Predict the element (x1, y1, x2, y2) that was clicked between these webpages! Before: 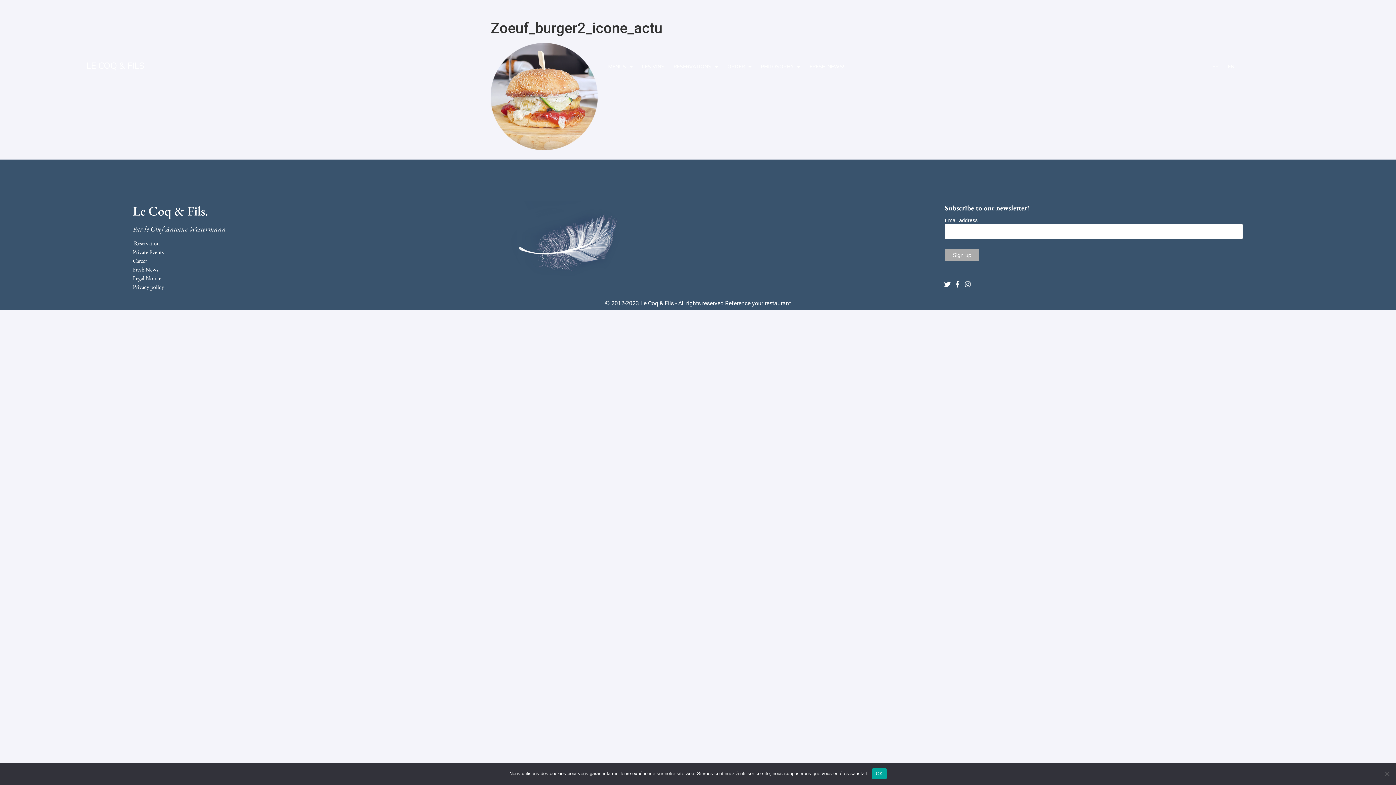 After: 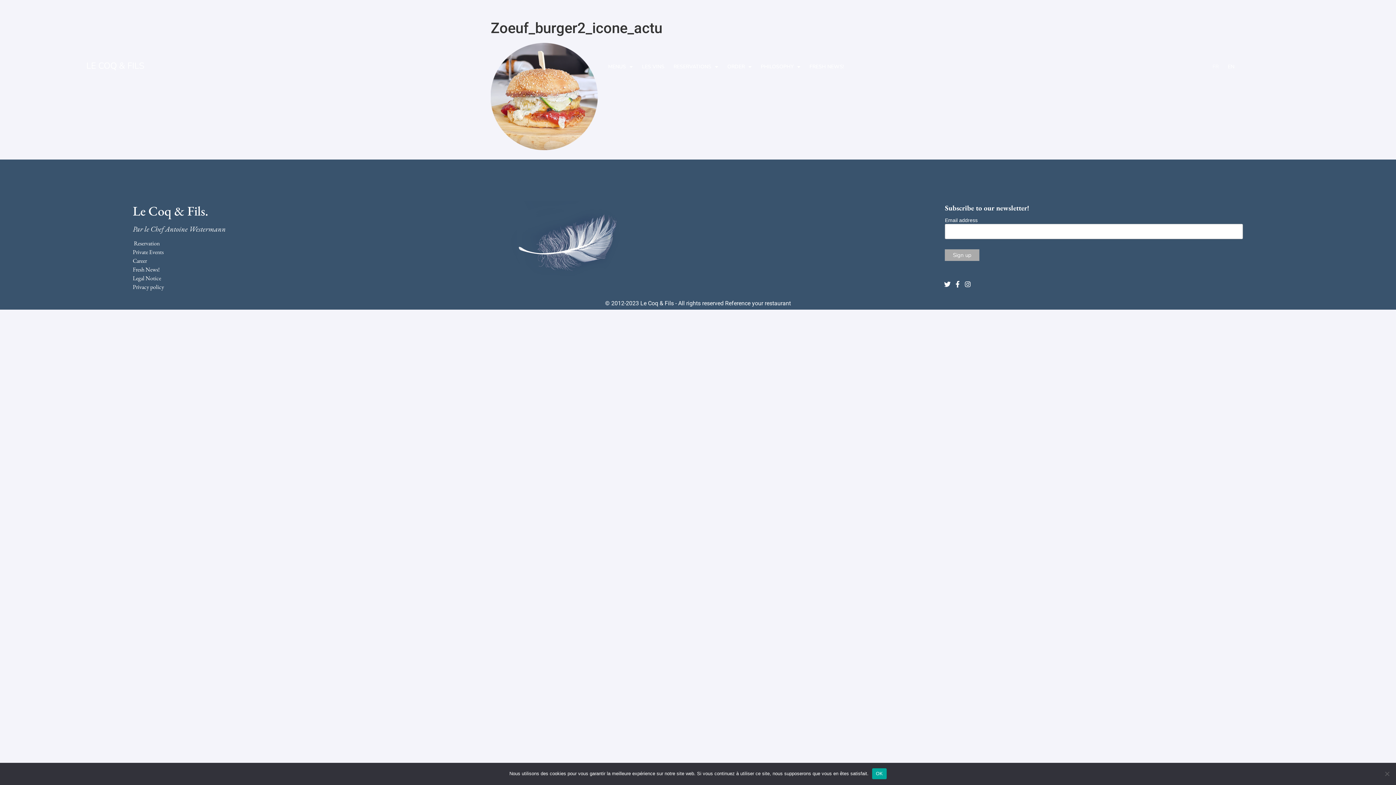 Action: bbox: (725, 299, 791, 306) label: Reference your restaurant